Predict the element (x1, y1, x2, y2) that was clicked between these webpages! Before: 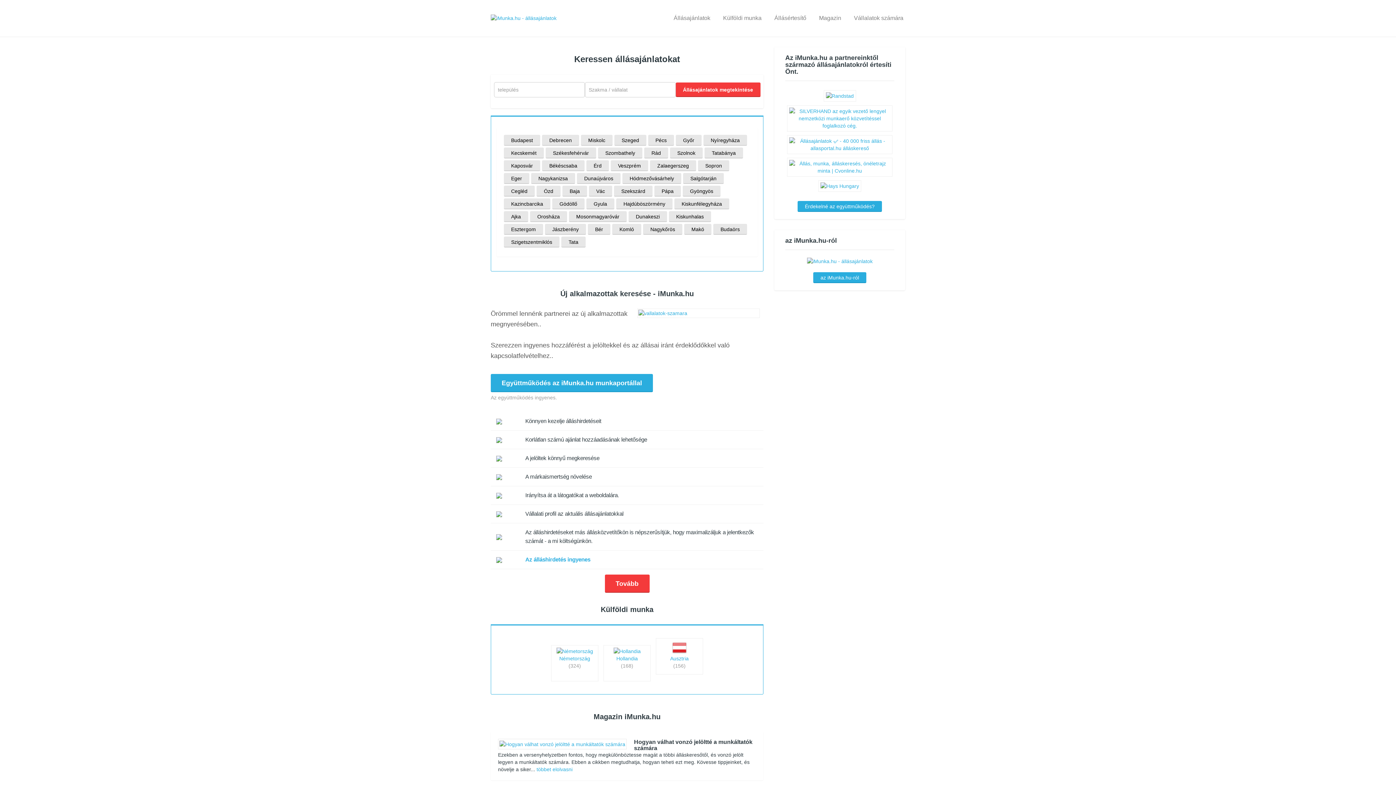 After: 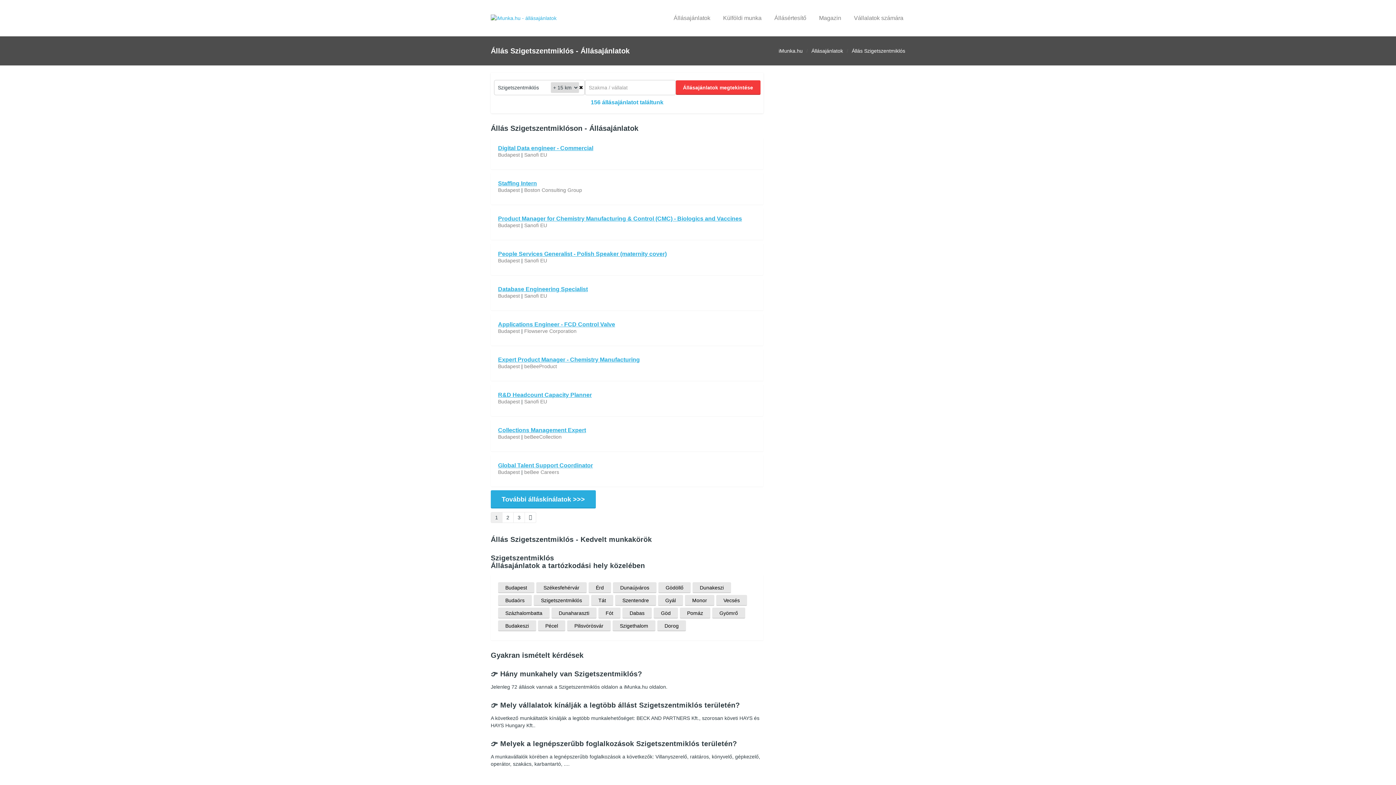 Action: label: Szigetszentmiklós bbox: (511, 239, 552, 245)